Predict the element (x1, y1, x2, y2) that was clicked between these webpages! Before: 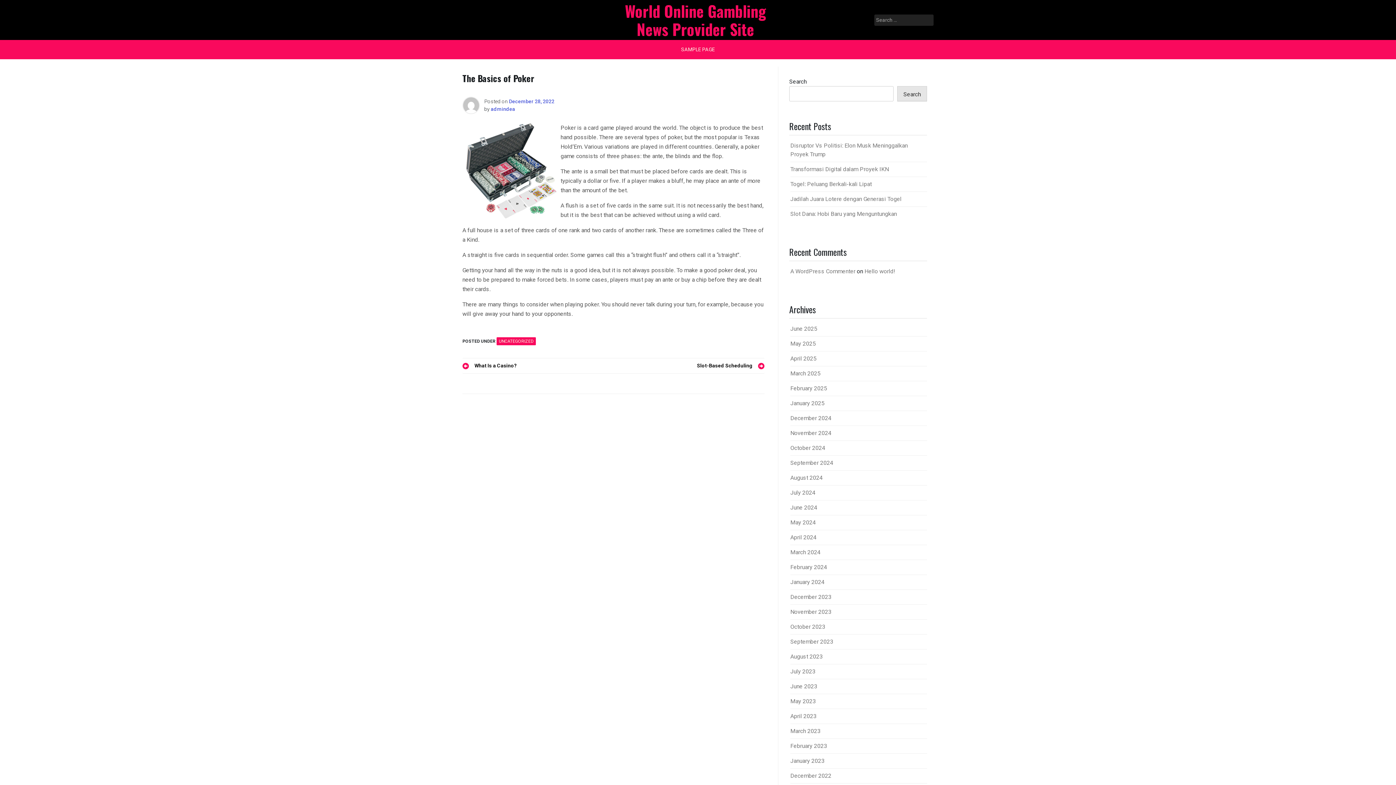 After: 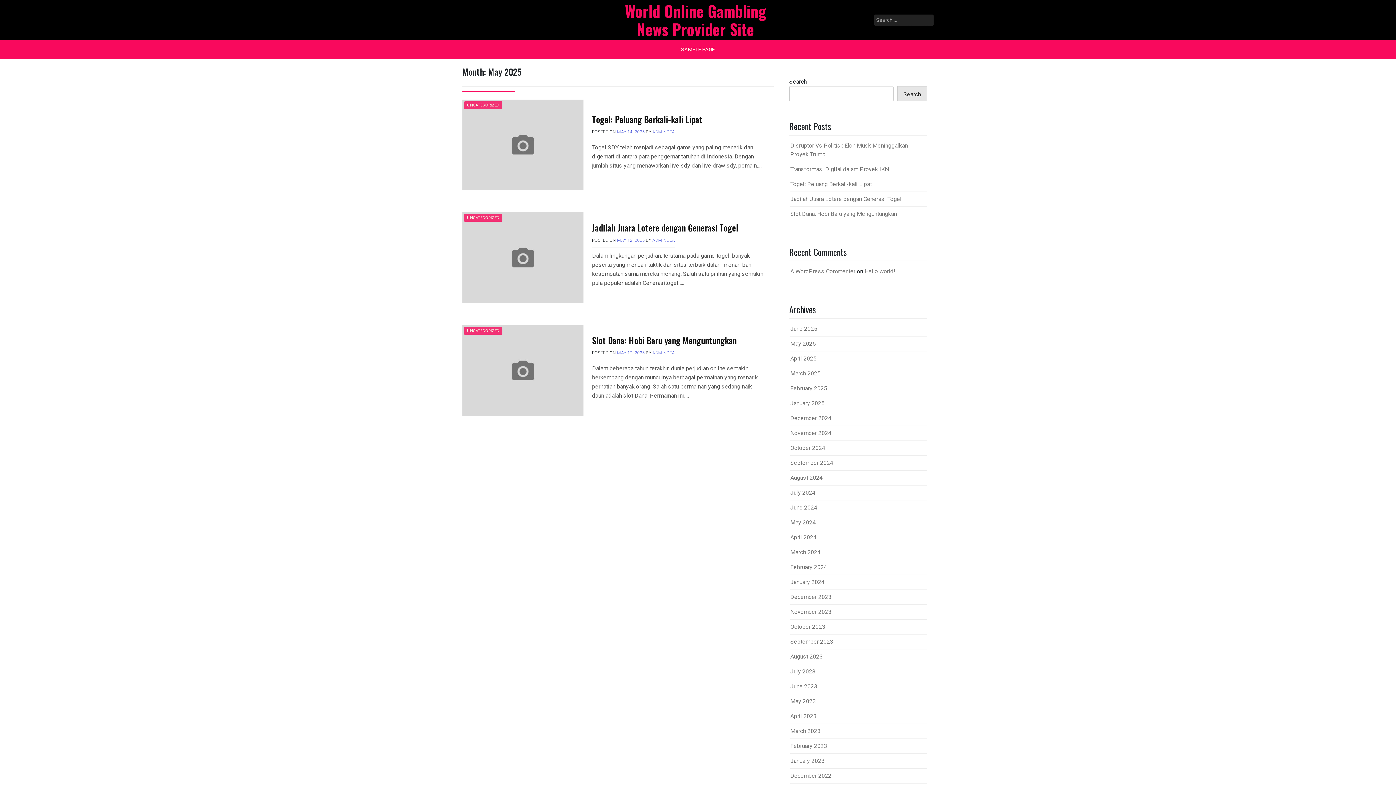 Action: label: May 2025 bbox: (790, 340, 816, 347)